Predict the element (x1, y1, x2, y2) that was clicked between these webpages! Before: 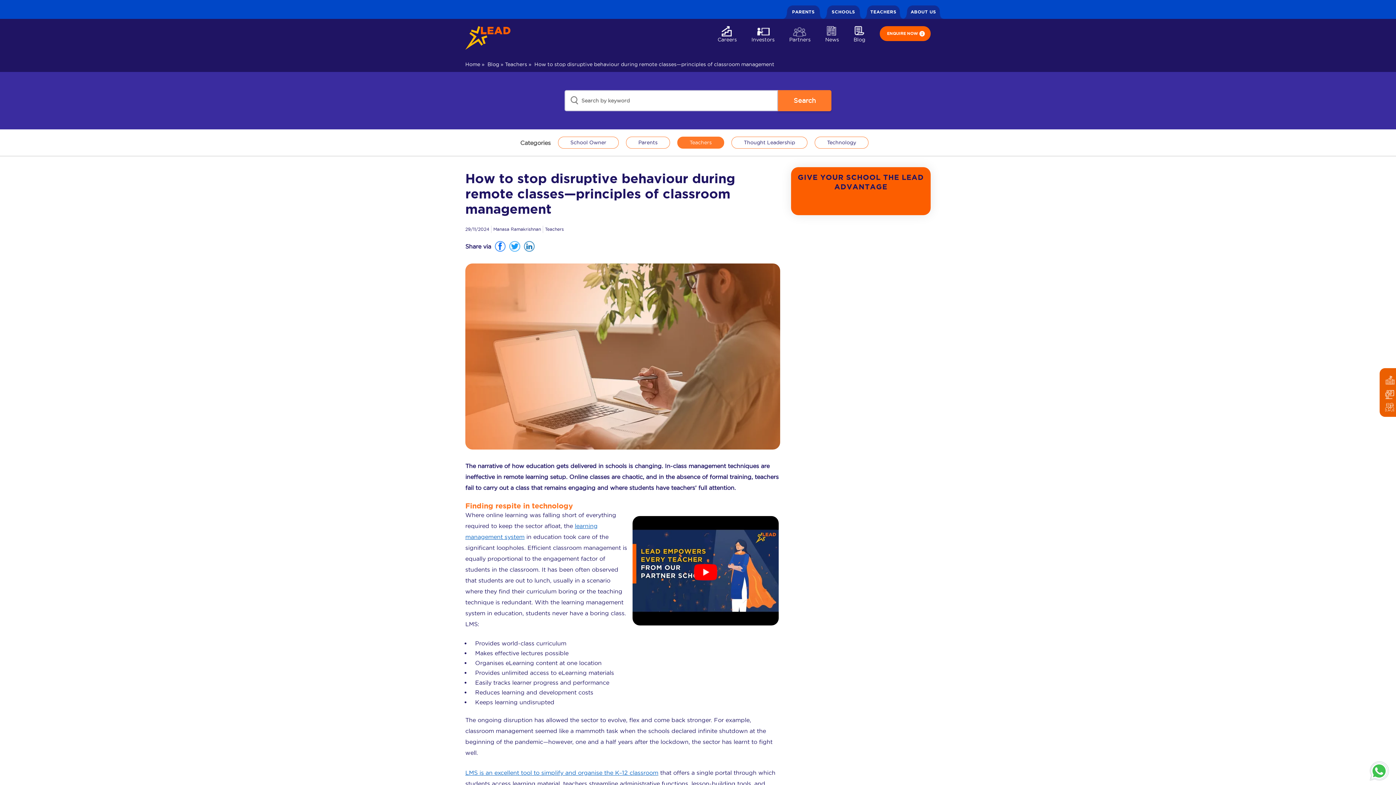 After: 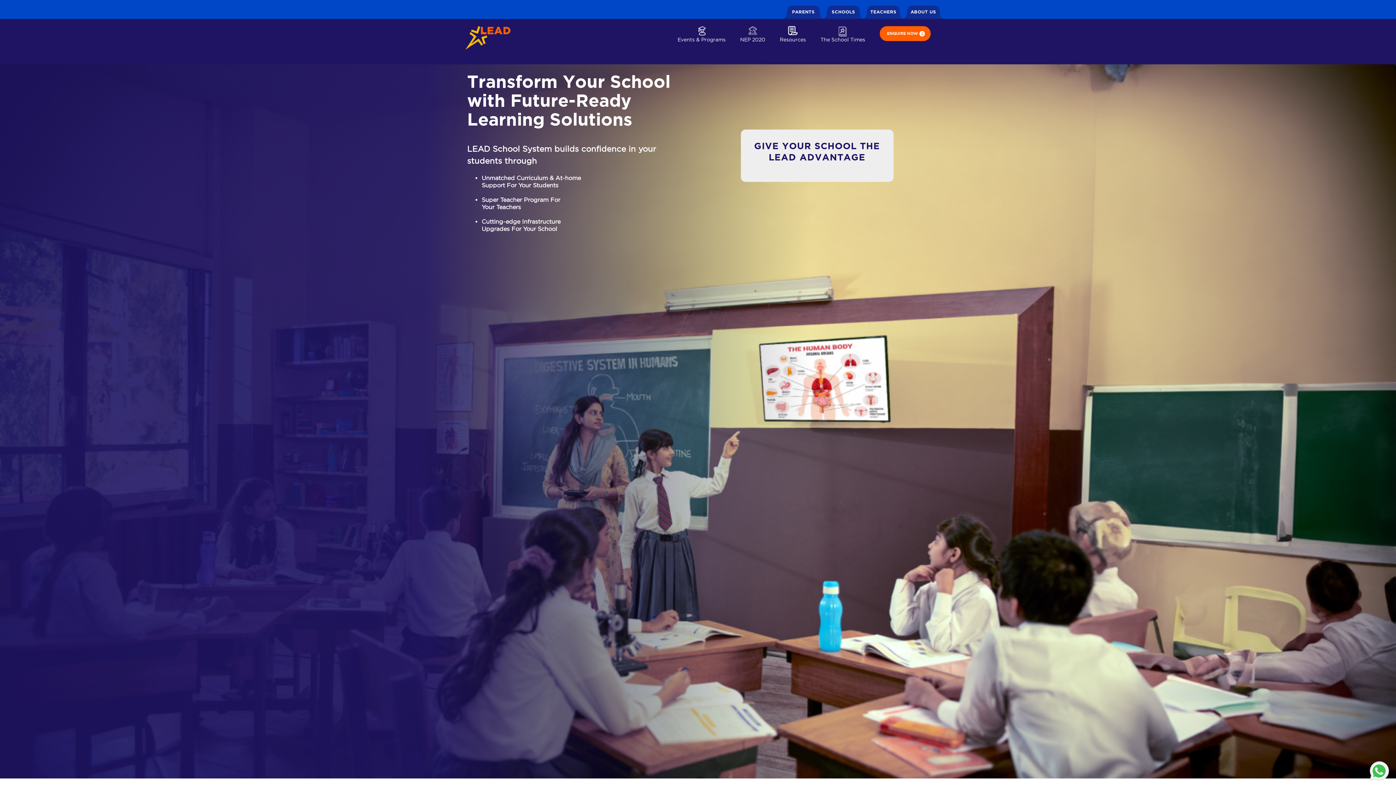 Action: bbox: (465, 61, 480, 67) label: Home